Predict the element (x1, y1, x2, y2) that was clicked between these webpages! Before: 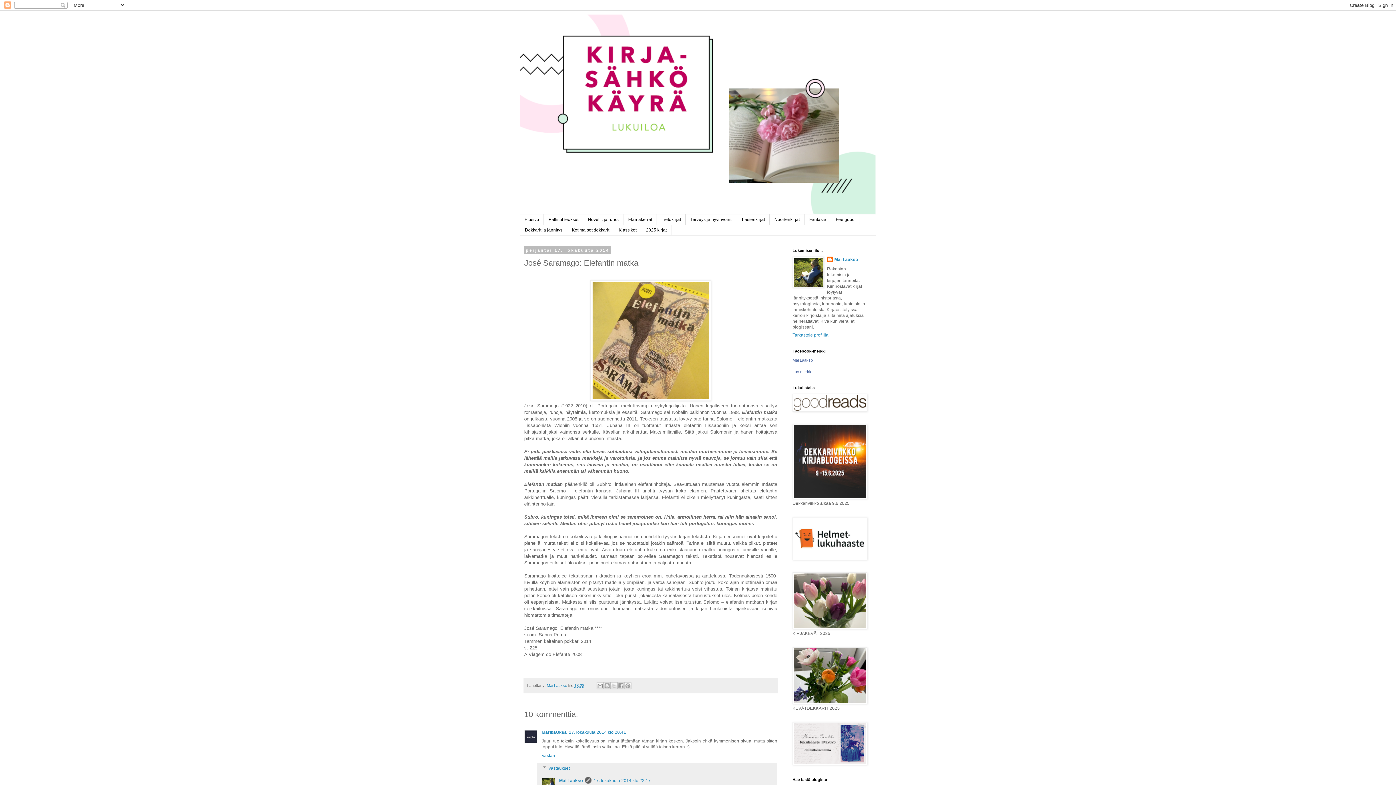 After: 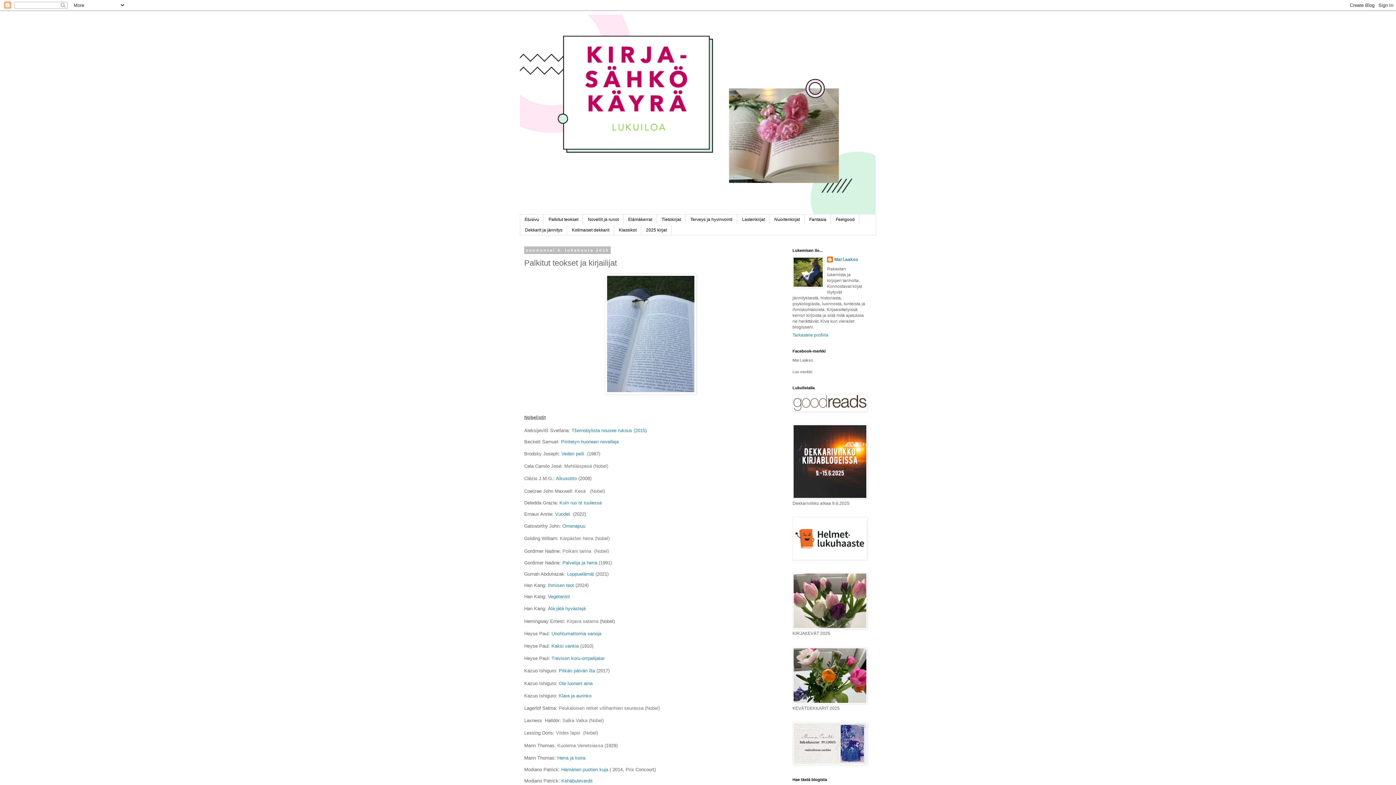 Action: label: Palkitut teokset bbox: (544, 214, 583, 224)